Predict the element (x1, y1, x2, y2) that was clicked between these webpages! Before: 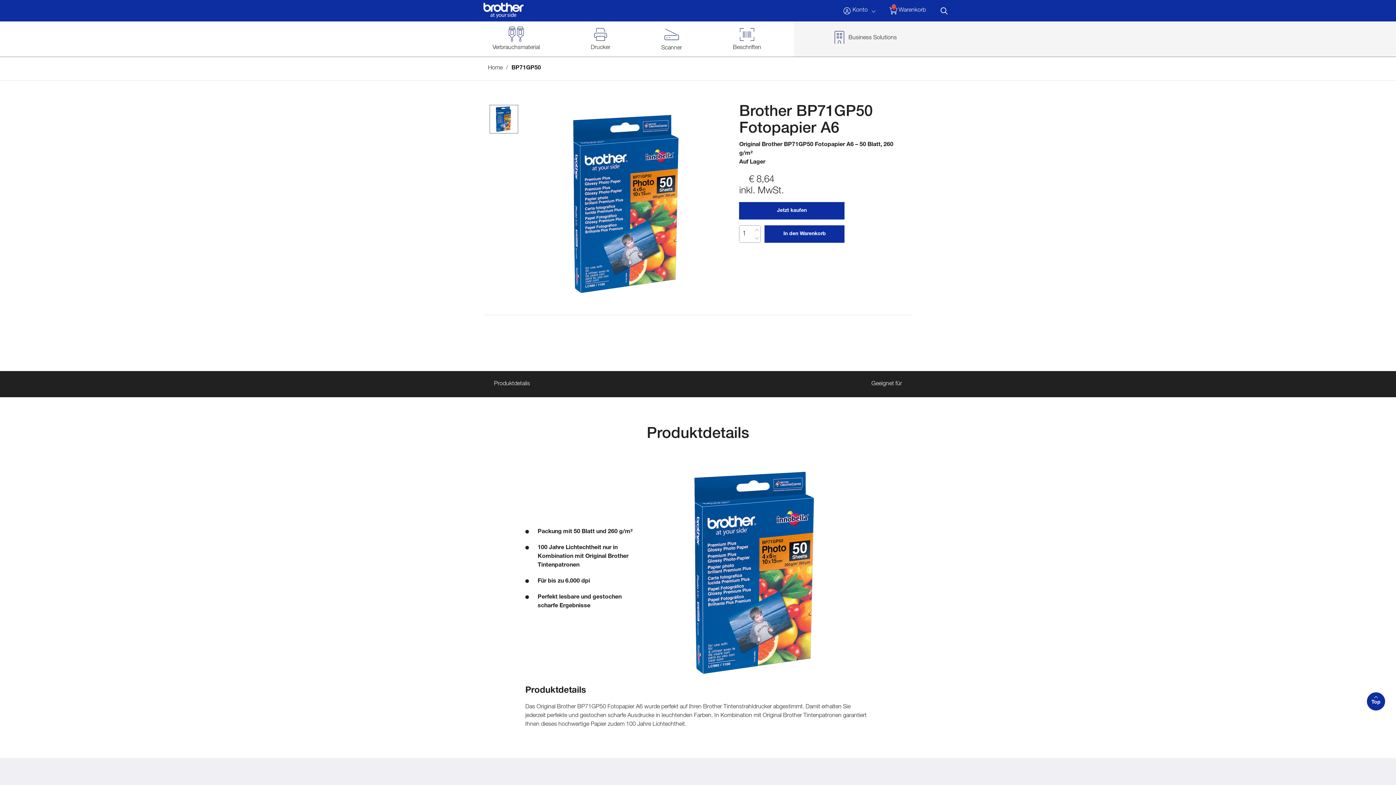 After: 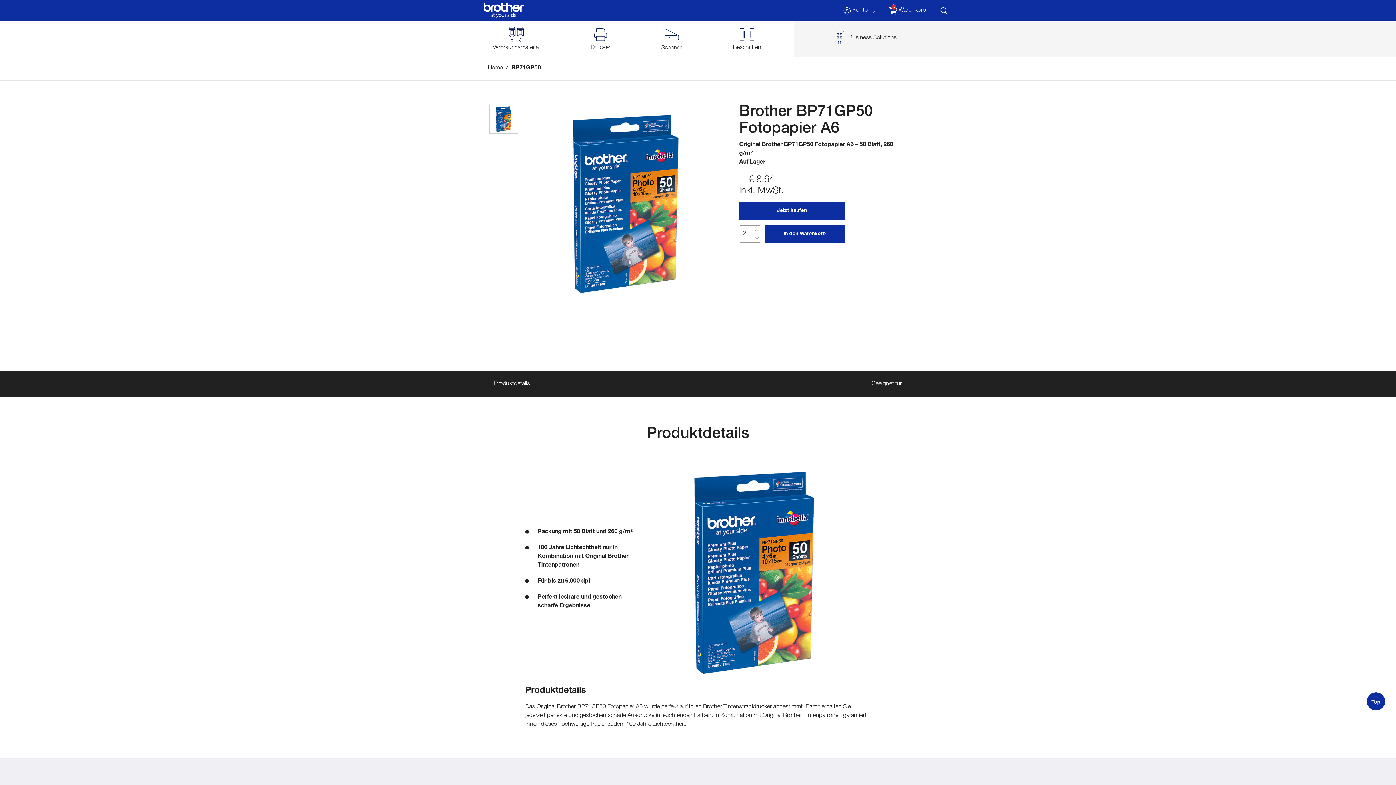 Action: label: increase quantity box value bbox: (753, 225, 760, 234)